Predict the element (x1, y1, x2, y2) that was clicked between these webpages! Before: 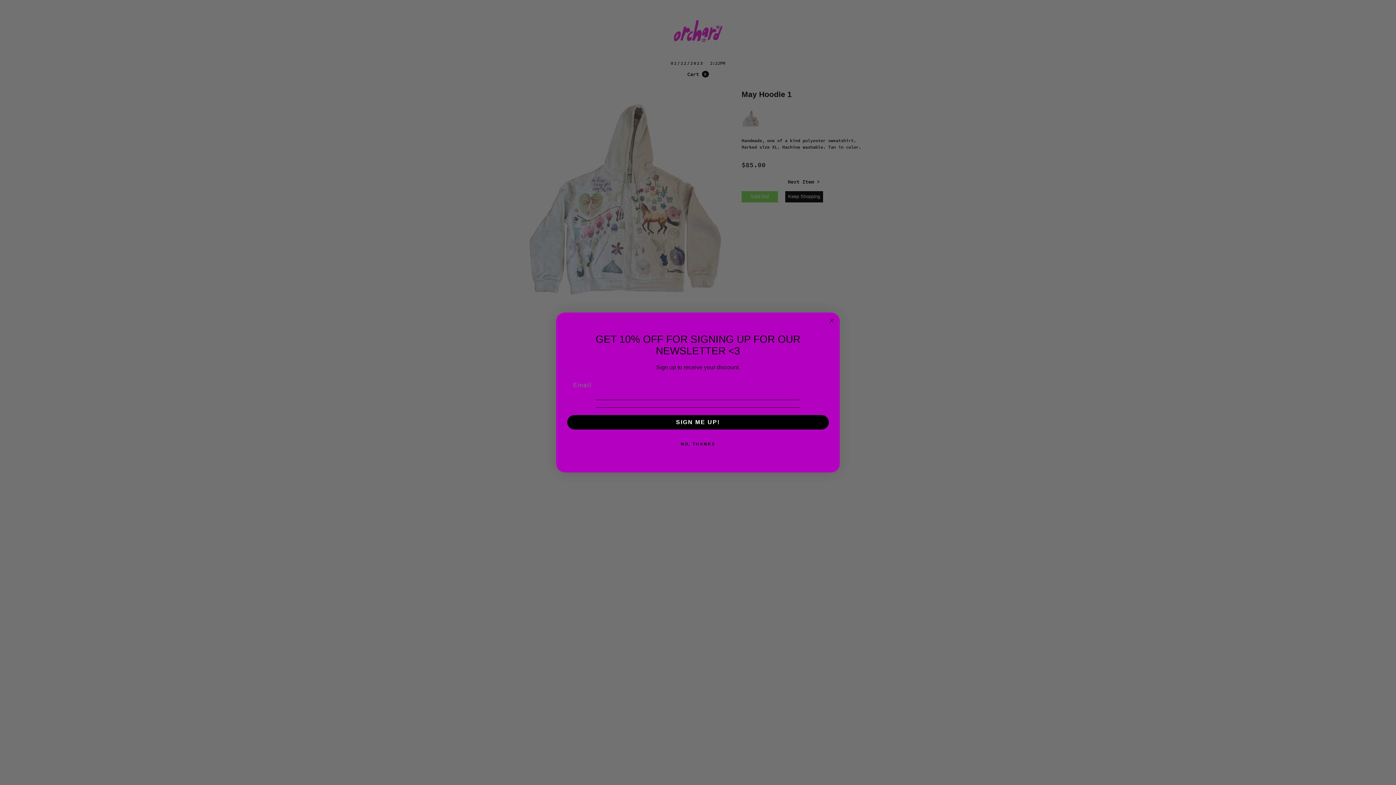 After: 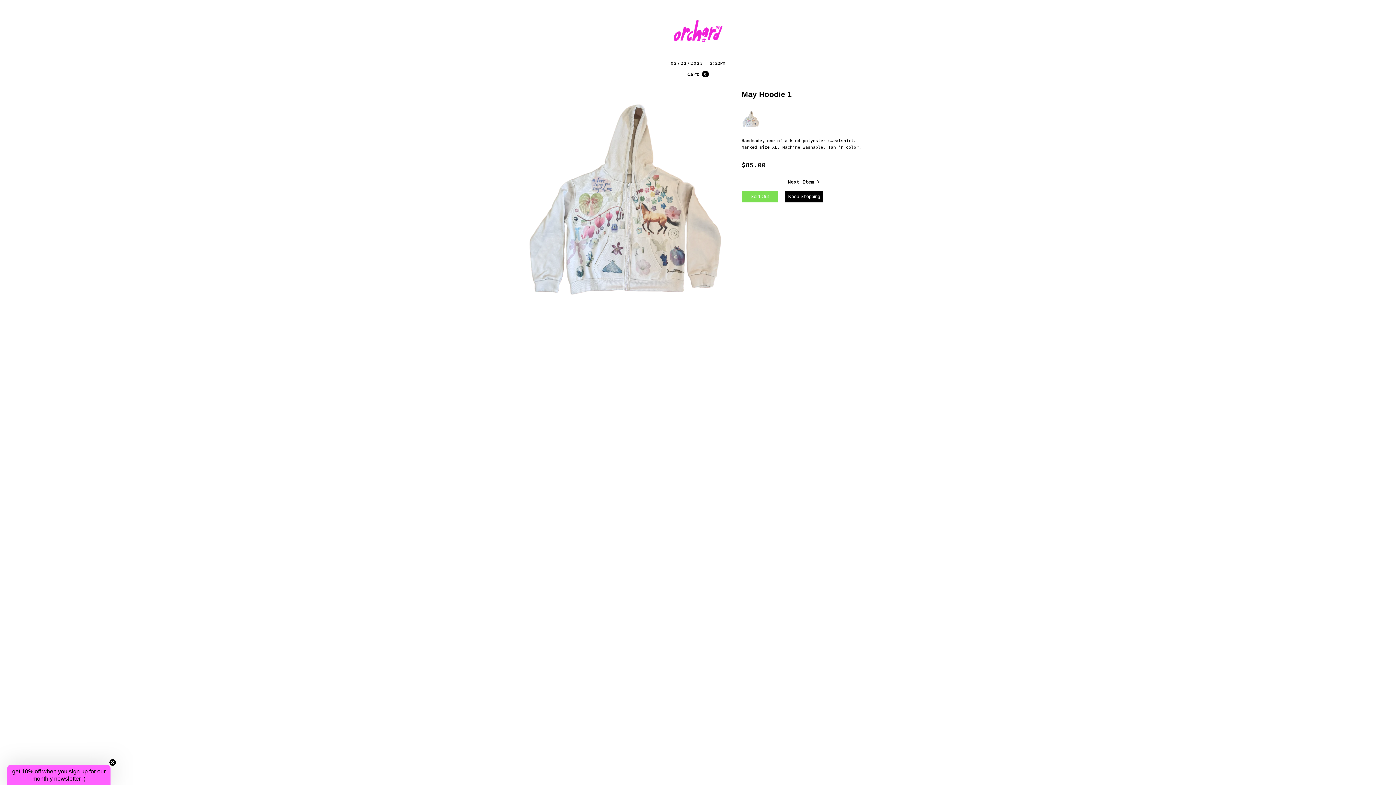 Action: bbox: (827, 316, 836, 325) label: Close dialog